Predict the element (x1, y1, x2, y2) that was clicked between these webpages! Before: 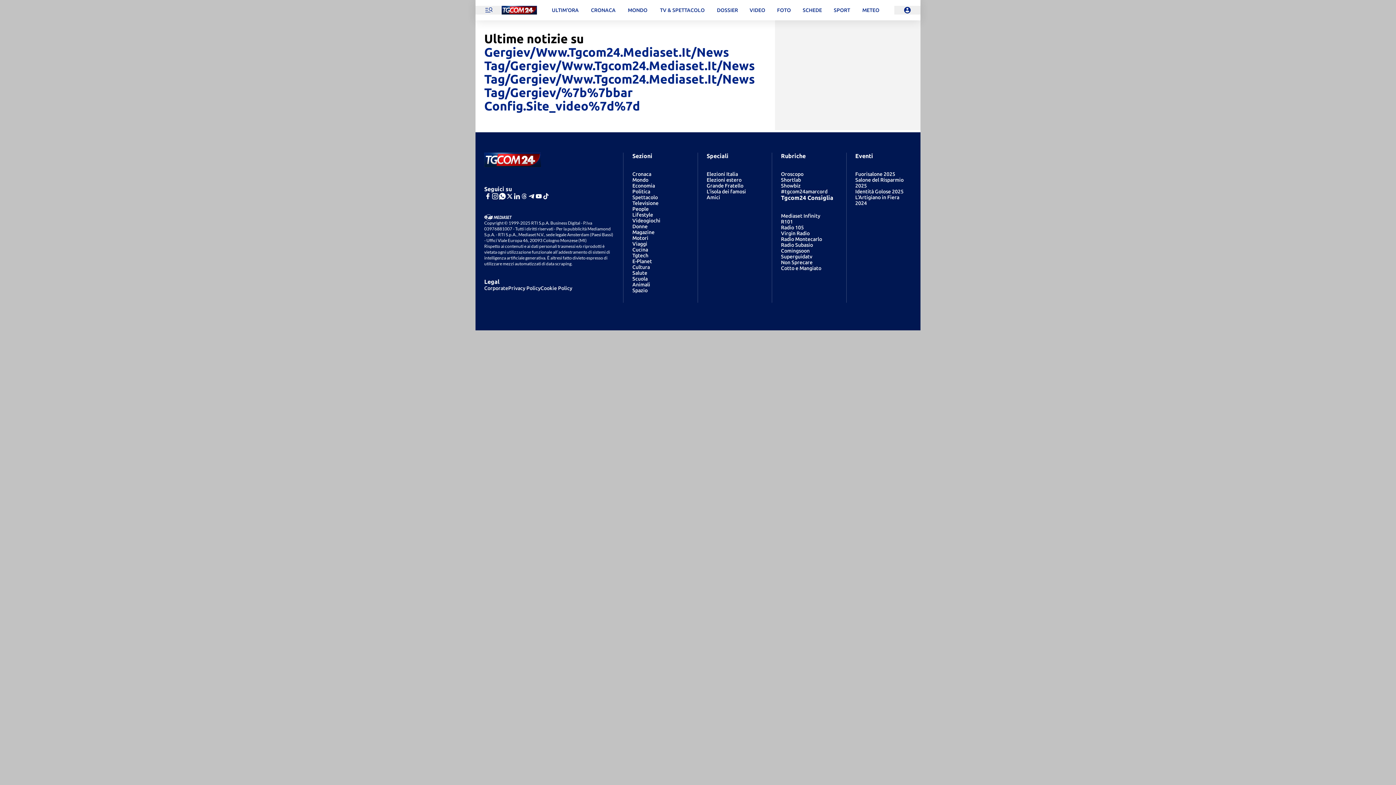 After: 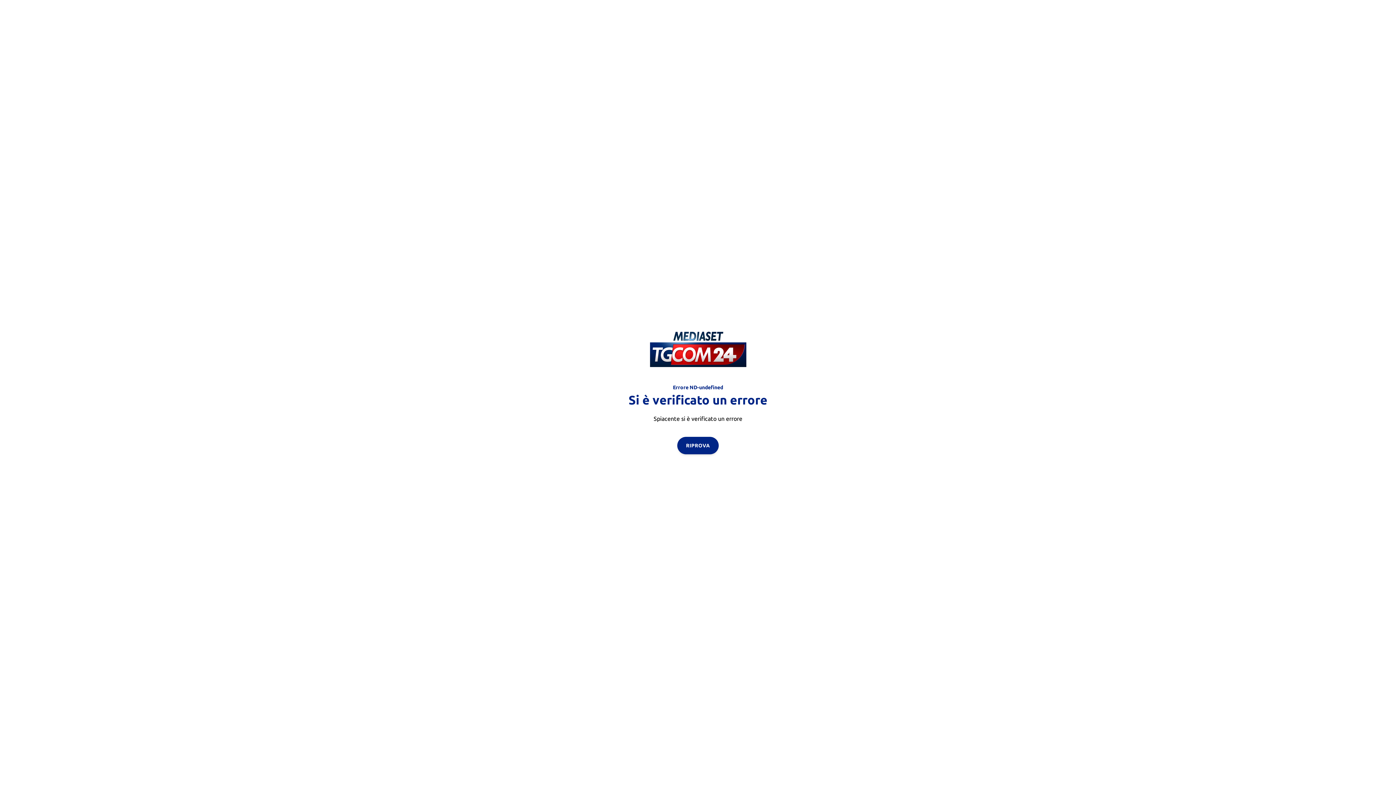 Action: bbox: (706, 194, 720, 200) label: Amici